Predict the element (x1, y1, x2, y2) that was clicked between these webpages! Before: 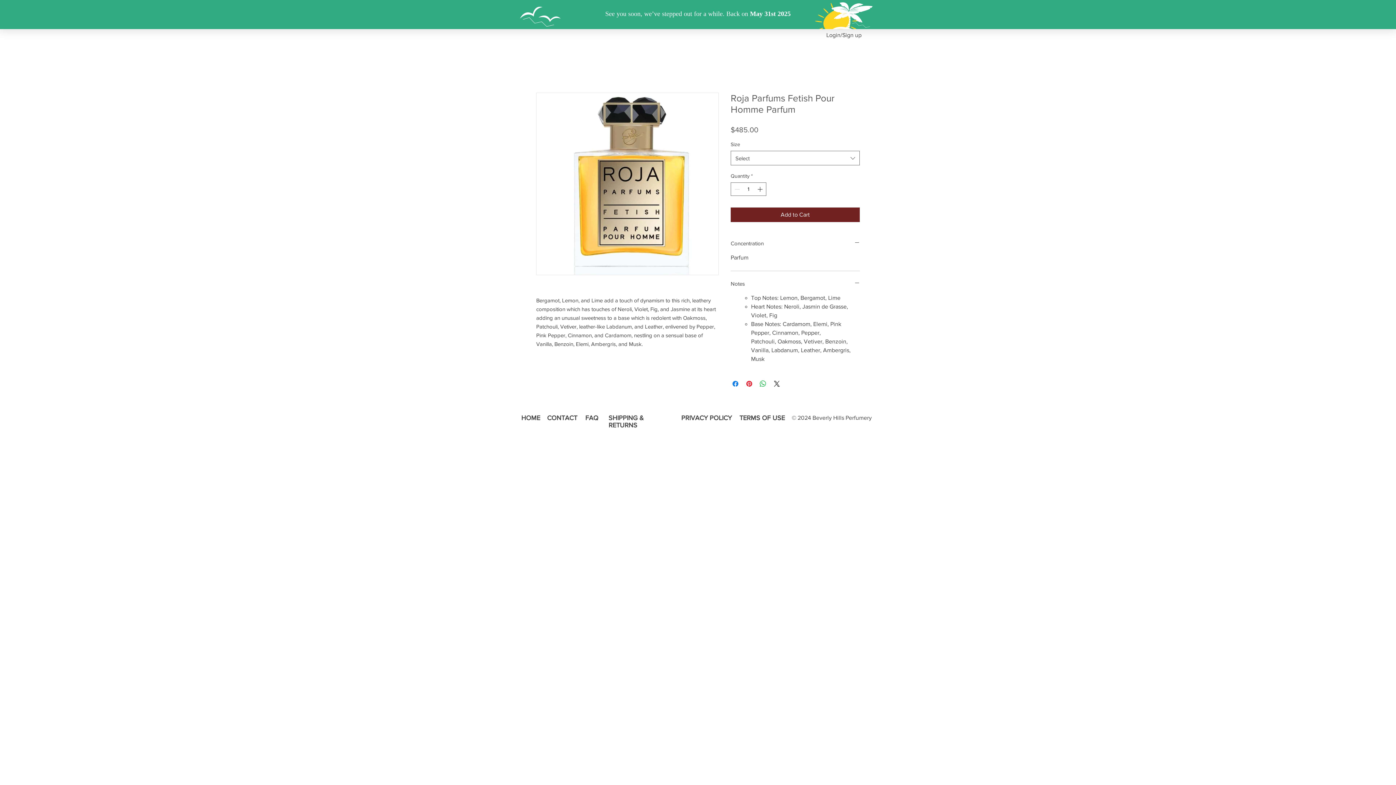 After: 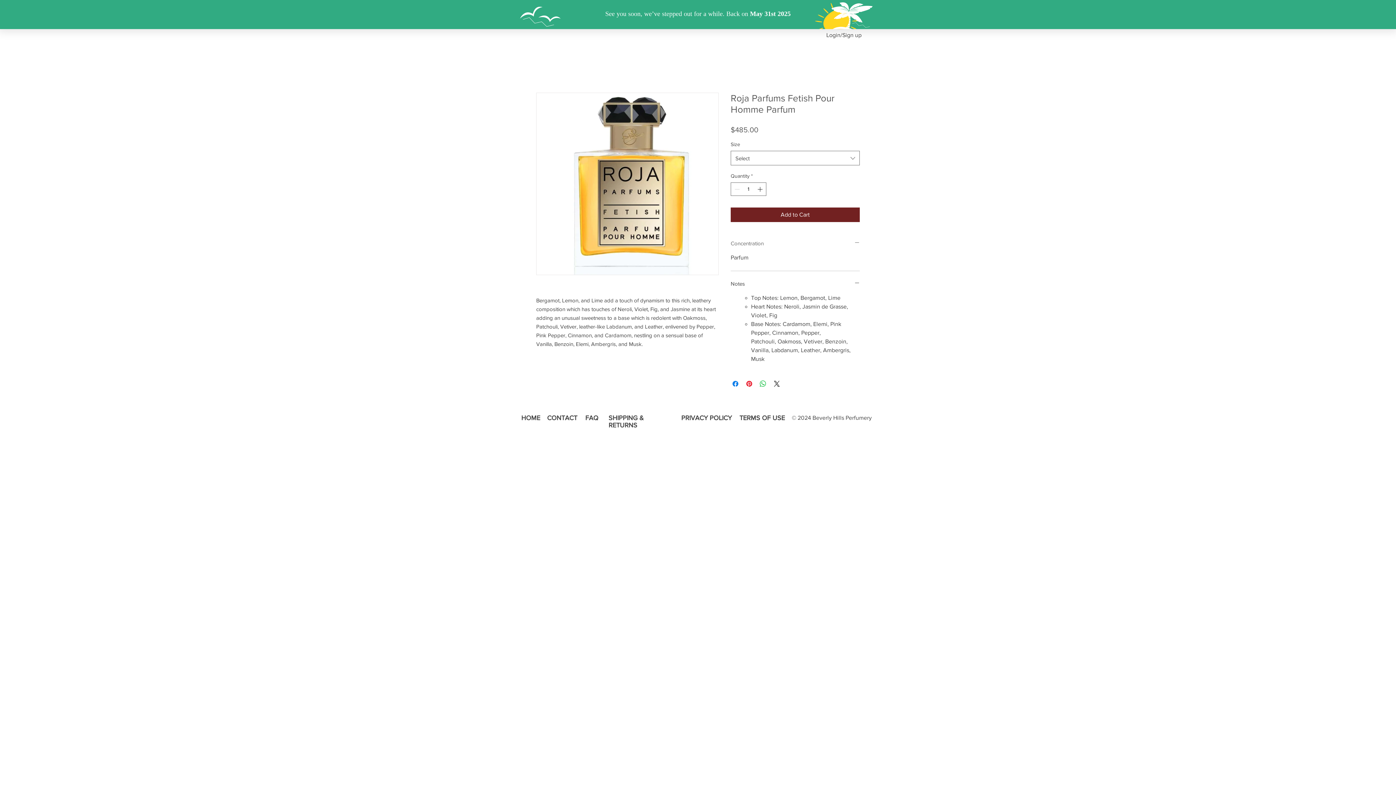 Action: bbox: (730, 239, 860, 247) label: Concentration